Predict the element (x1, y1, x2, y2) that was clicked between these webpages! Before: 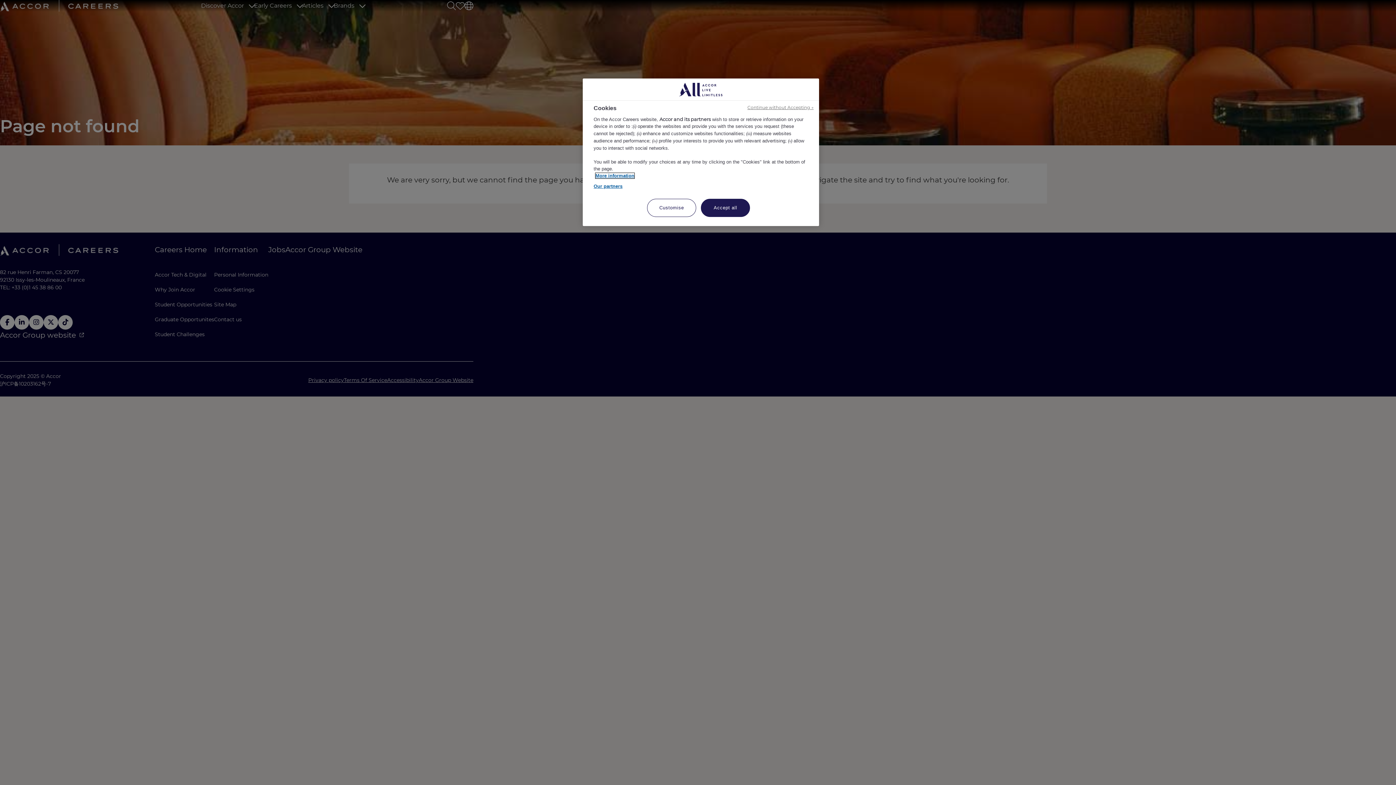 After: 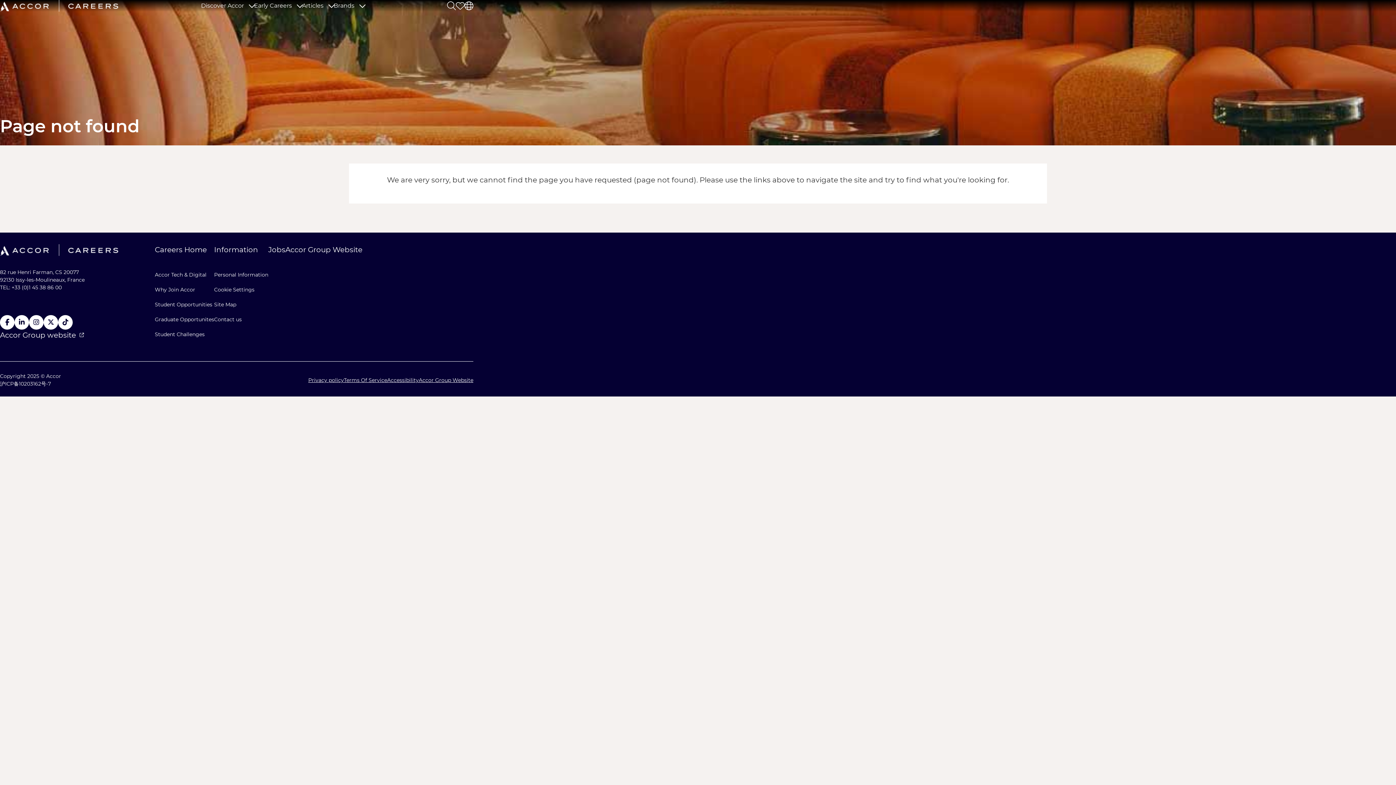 Action: label: Accept all bbox: (701, 198, 750, 217)